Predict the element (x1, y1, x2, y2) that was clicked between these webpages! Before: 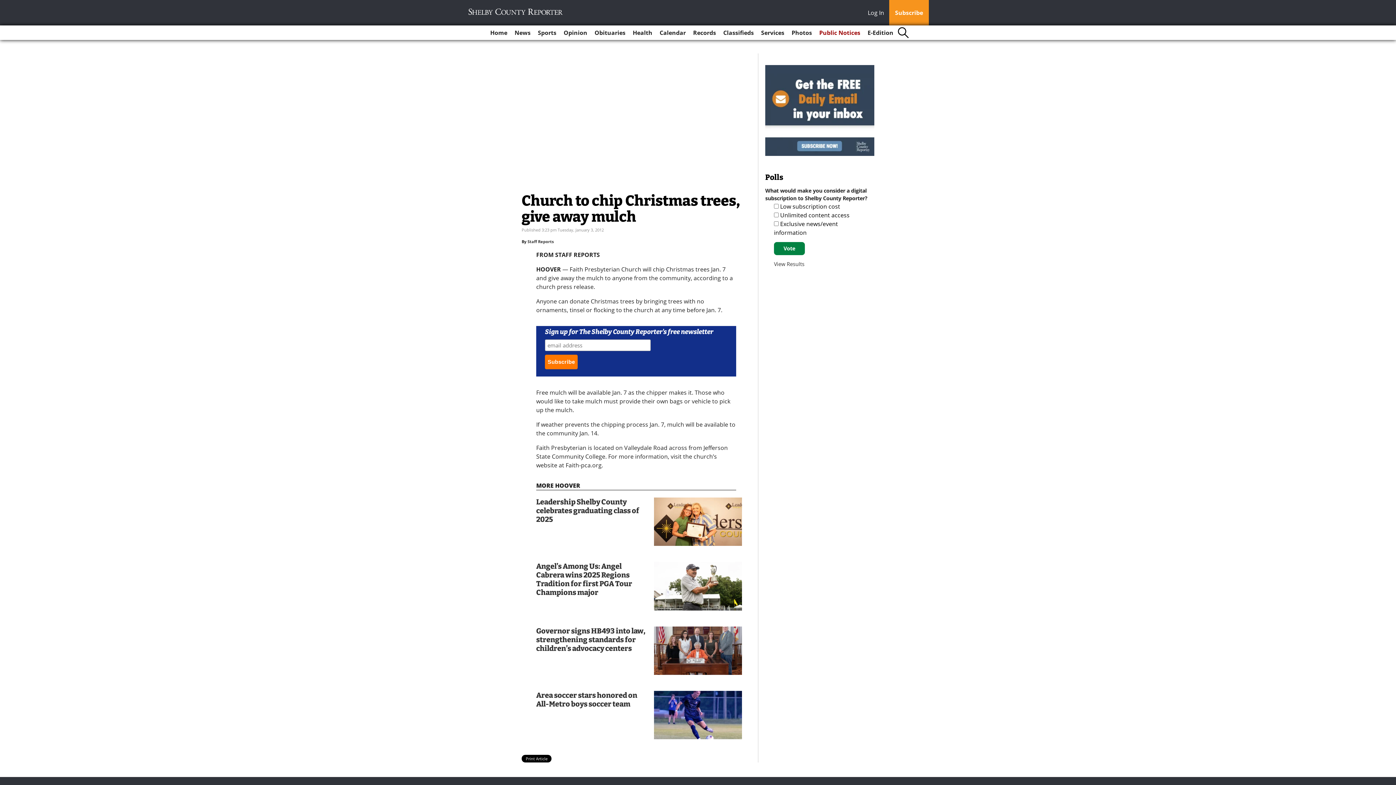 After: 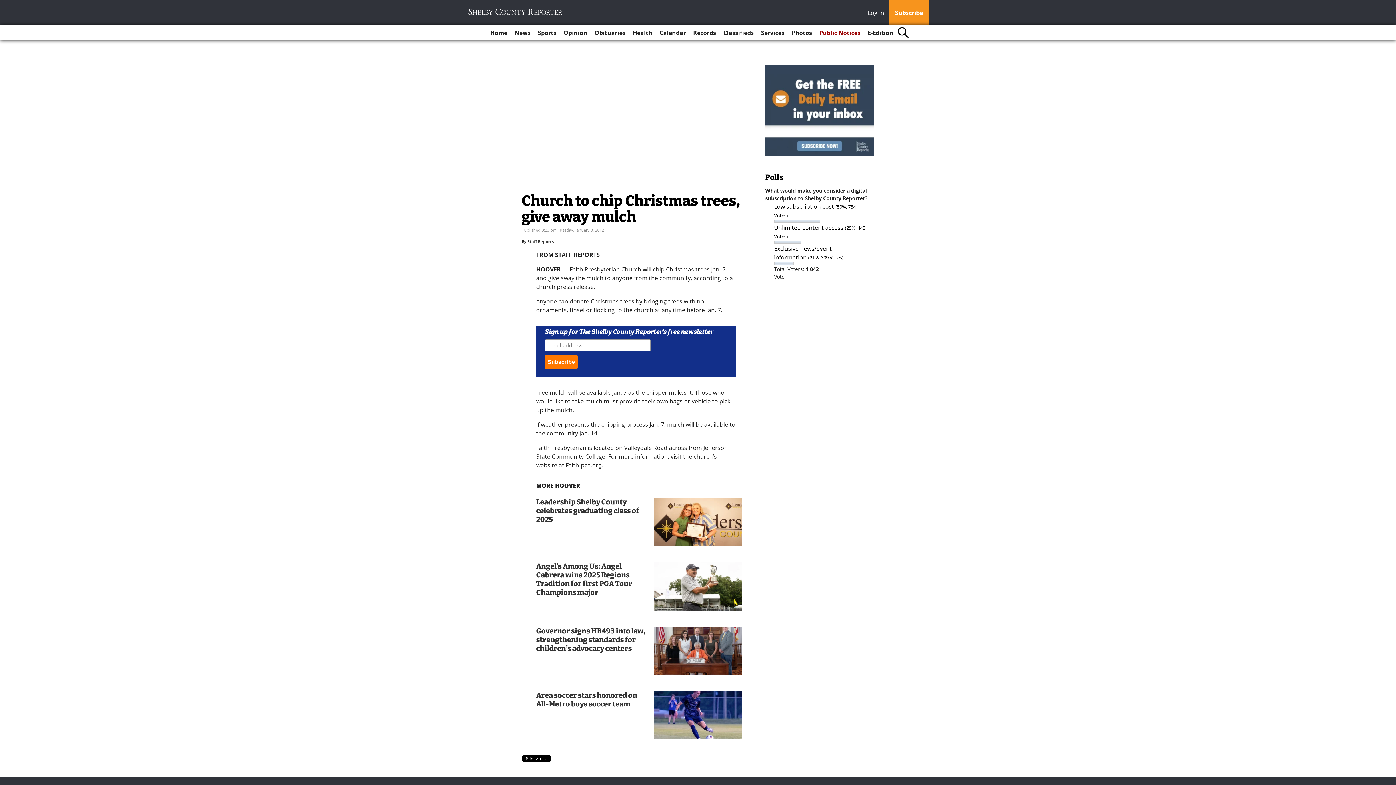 Action: label: View Results bbox: (774, 635, 804, 642)